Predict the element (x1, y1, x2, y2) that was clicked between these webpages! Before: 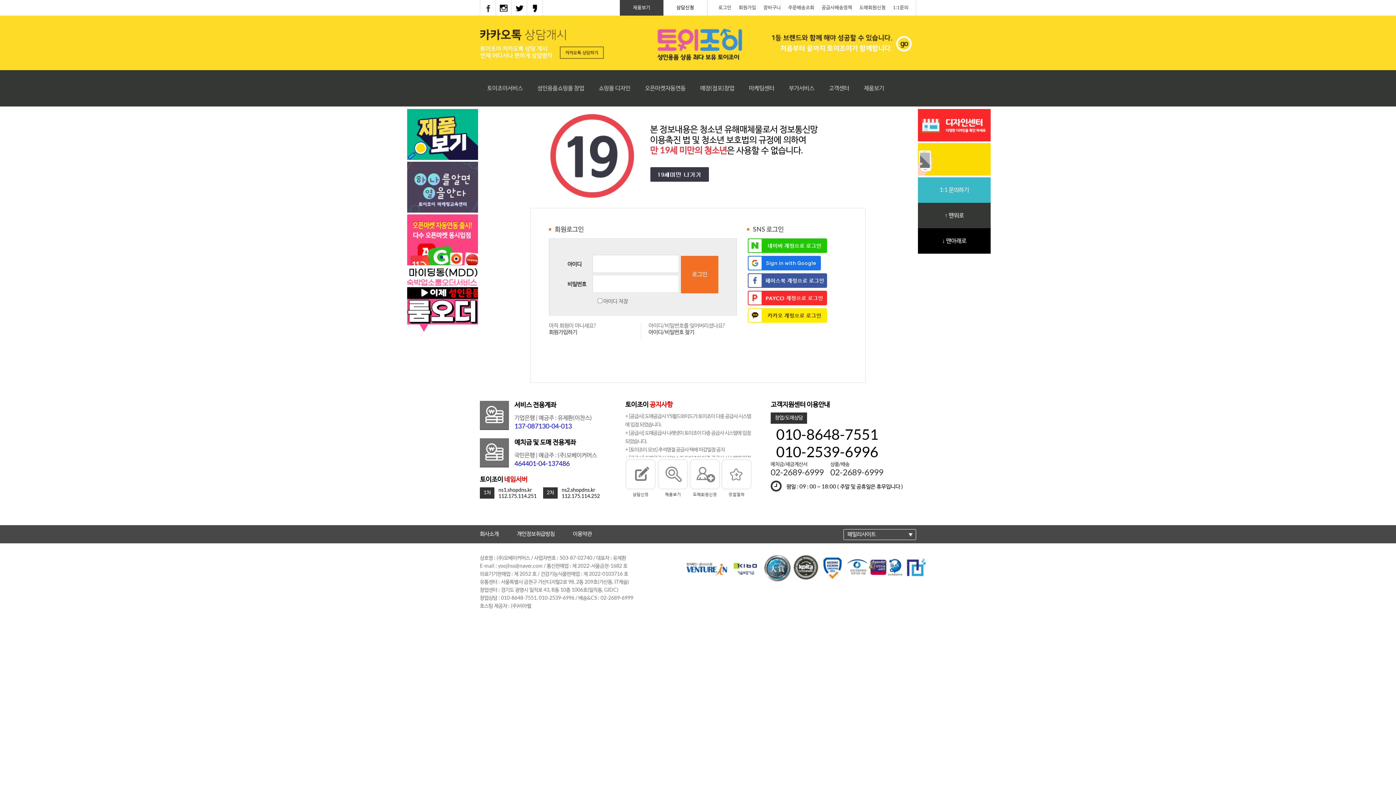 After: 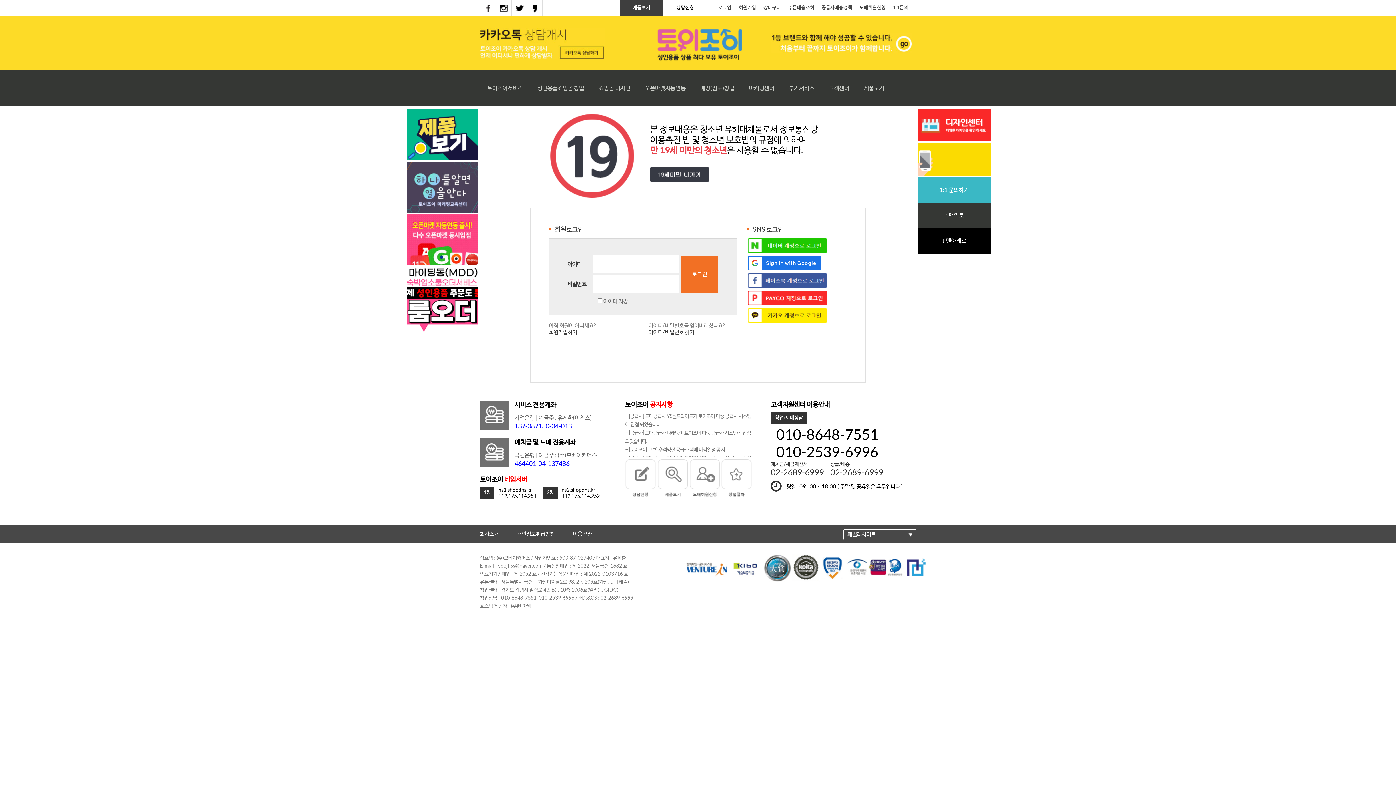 Action: label: 제품보기 bbox: (633, 5, 650, 10)